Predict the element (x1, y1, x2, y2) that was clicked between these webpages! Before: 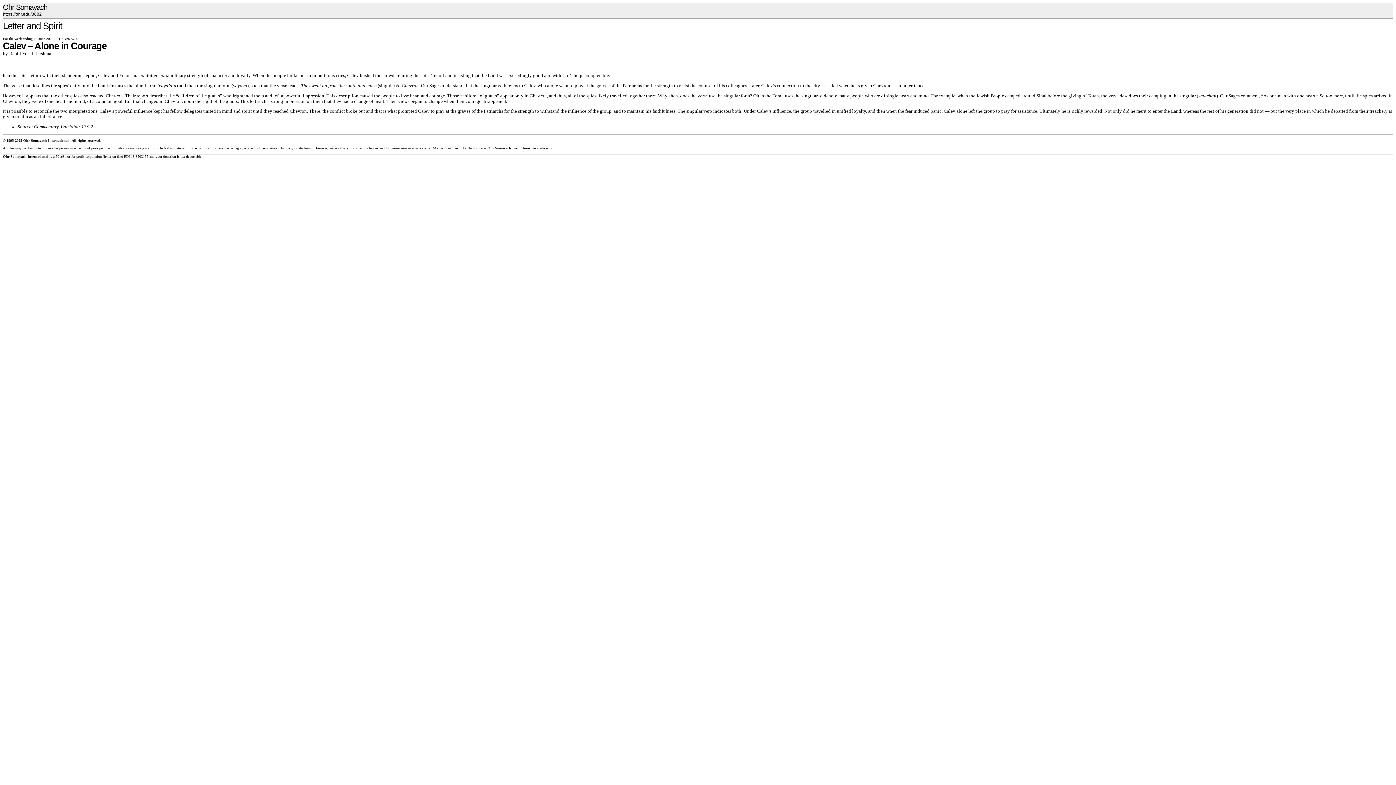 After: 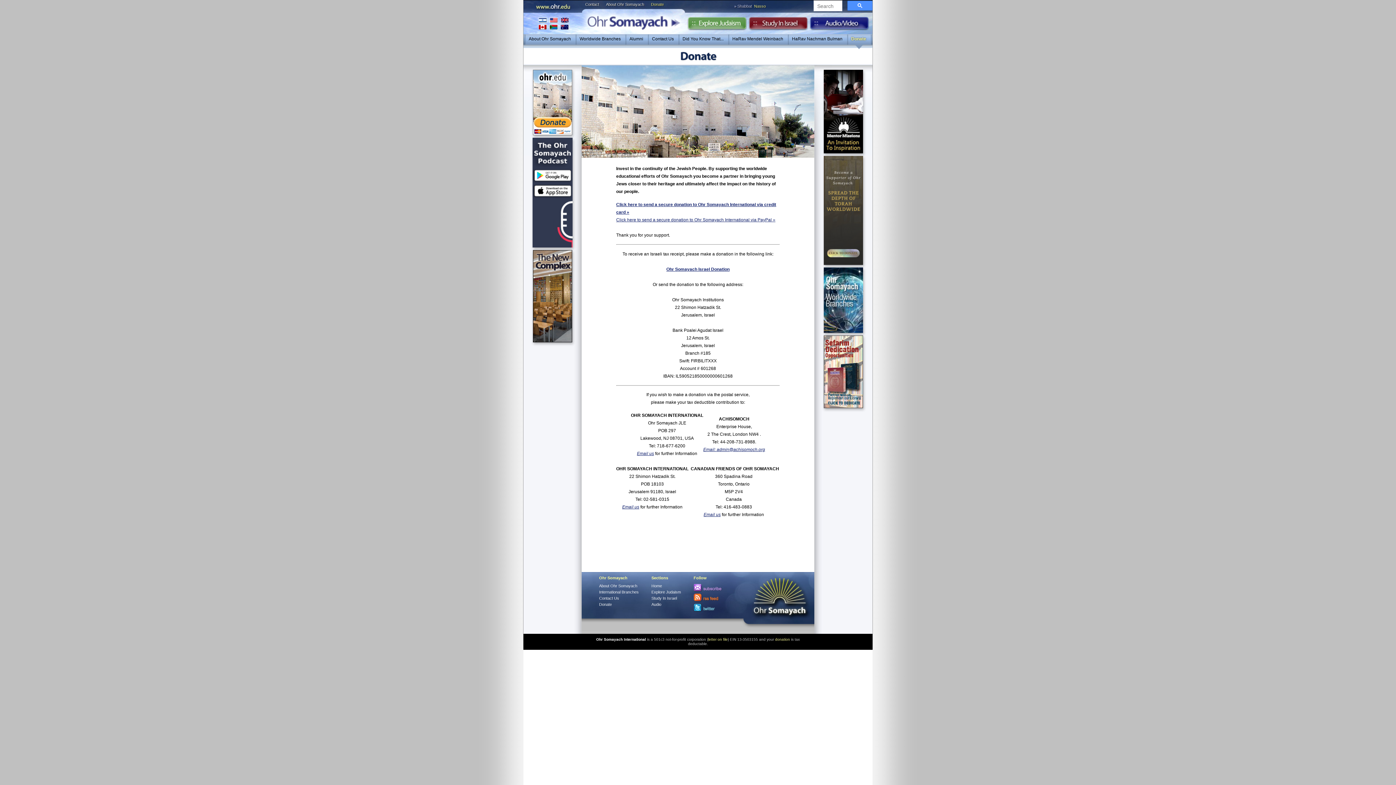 Action: label: donation bbox: (163, 154, 176, 158)